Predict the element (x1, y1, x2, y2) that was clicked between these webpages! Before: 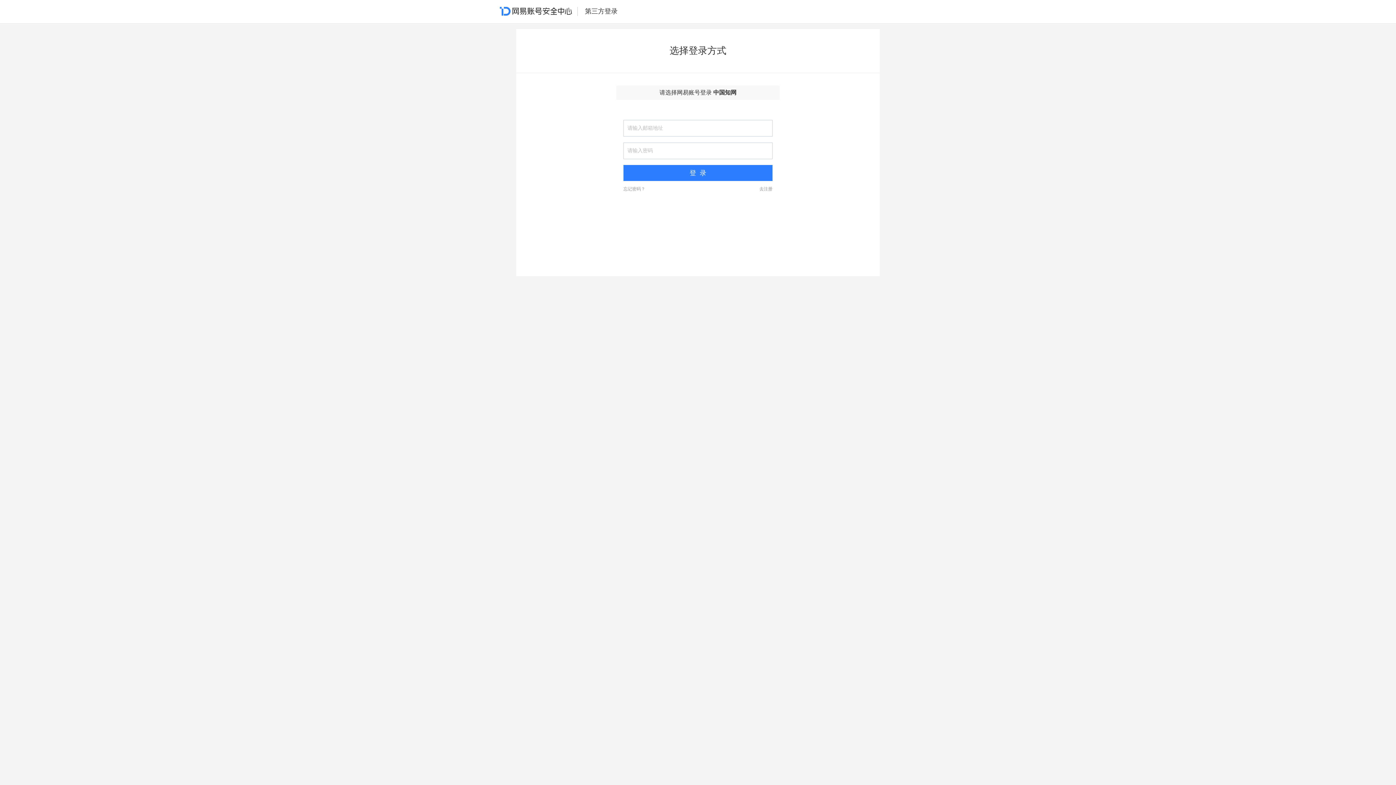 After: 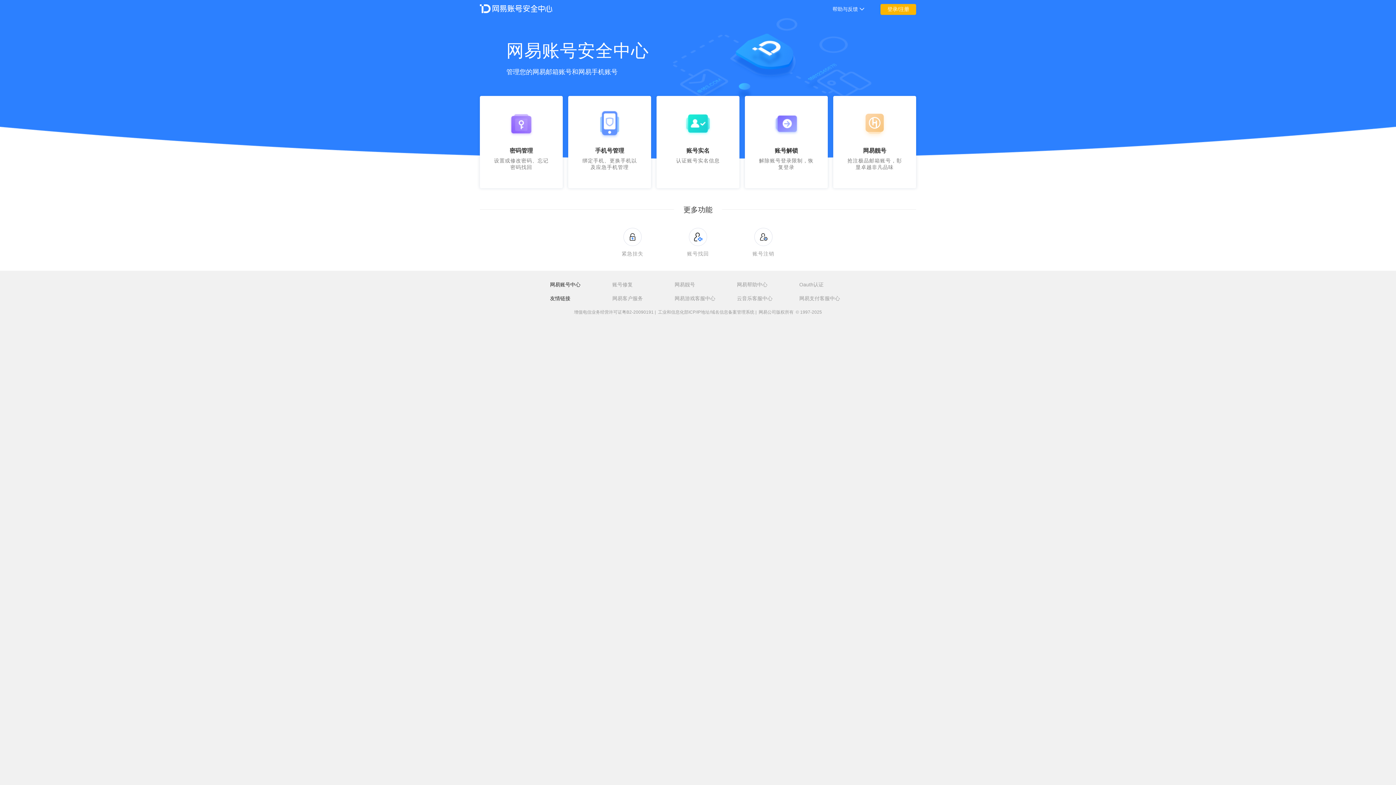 Action: bbox: (500, 6, 572, 15)